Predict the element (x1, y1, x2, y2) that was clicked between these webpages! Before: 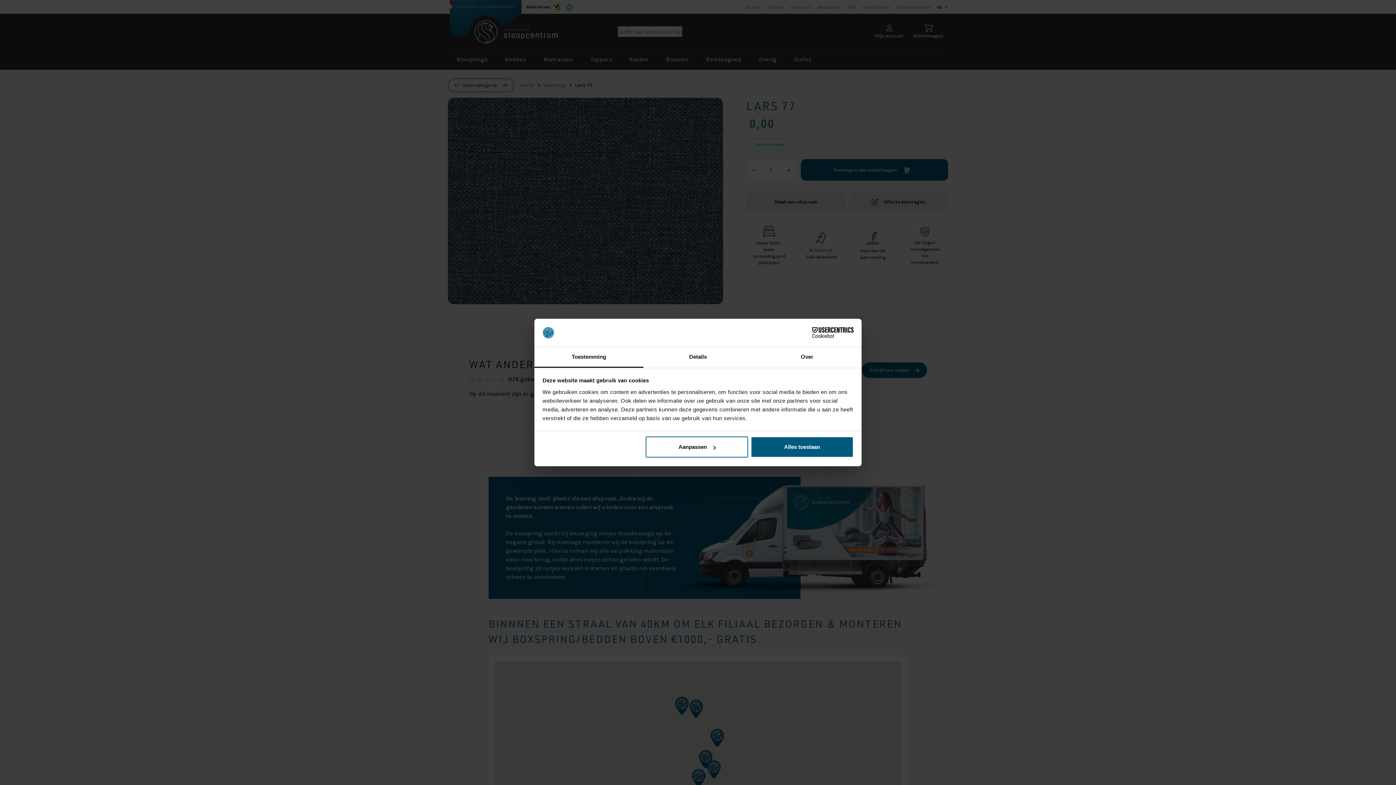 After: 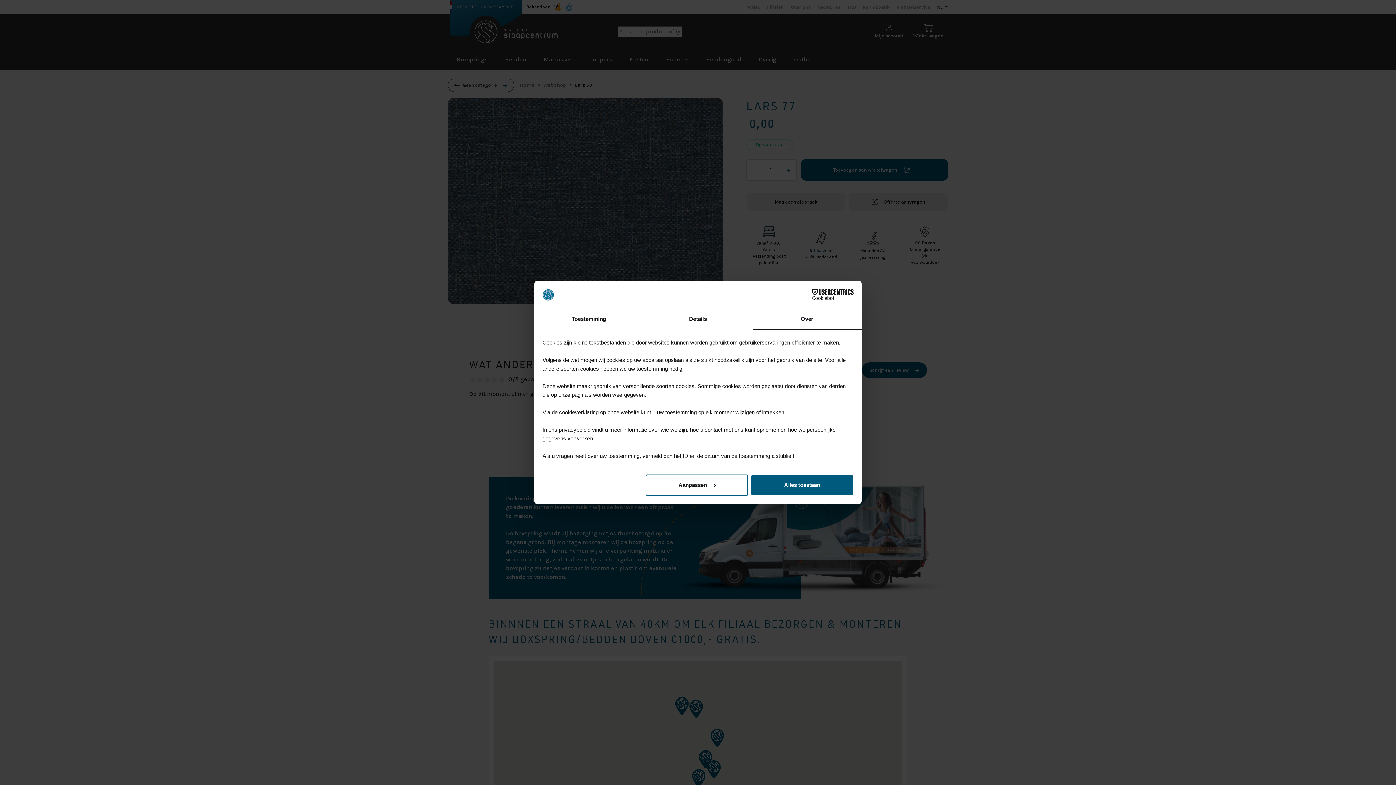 Action: bbox: (752, 347, 861, 367) label: Over